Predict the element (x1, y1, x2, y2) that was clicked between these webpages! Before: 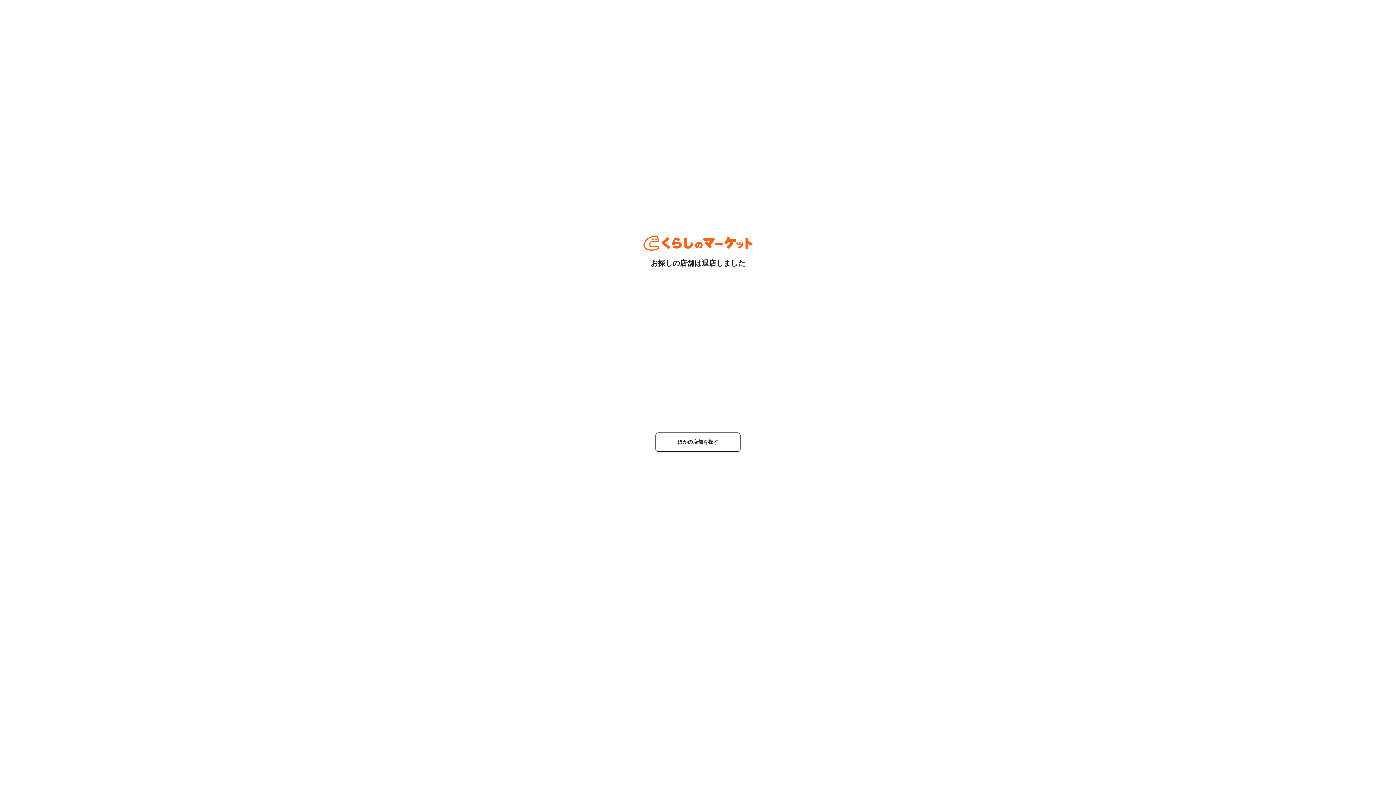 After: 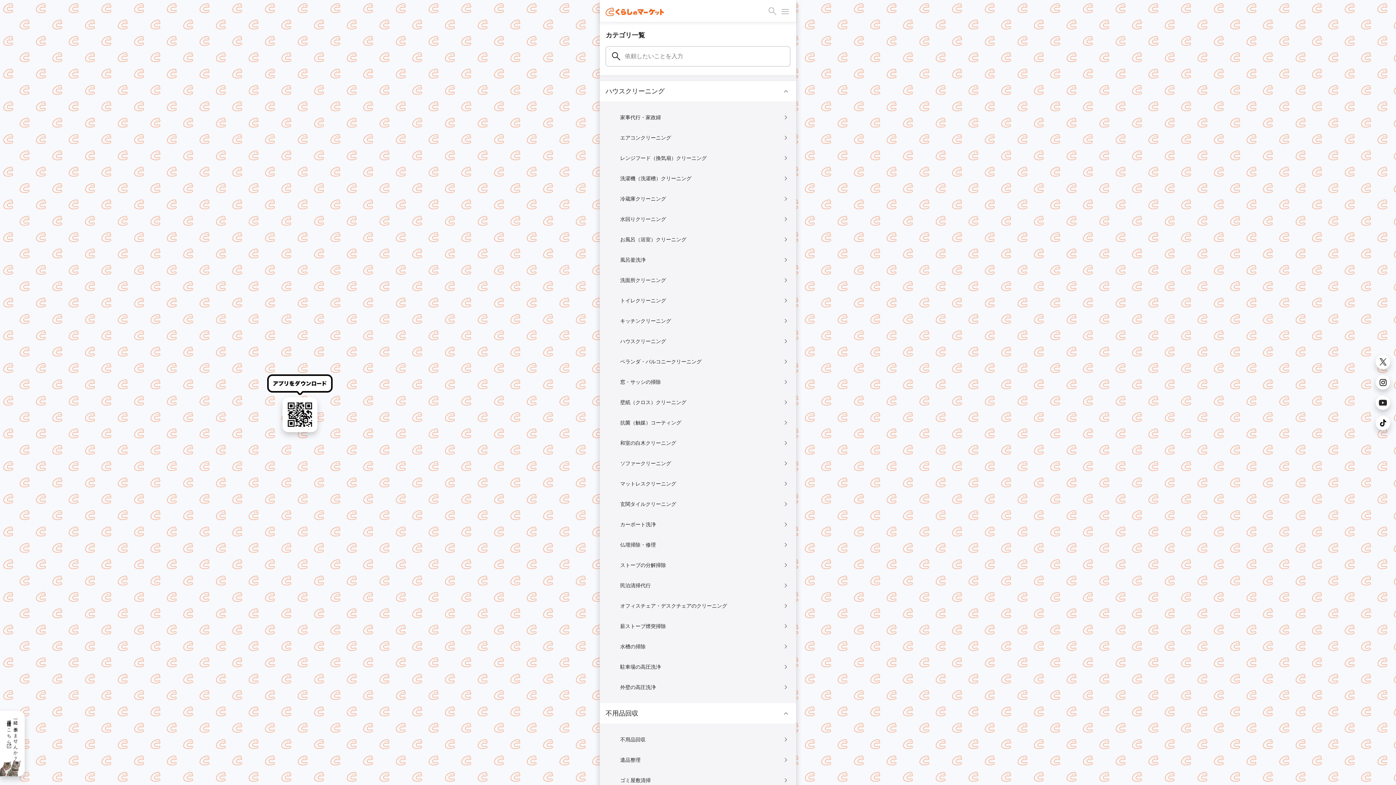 Action: bbox: (655, 432, 740, 452) label: ほかの店舗を探す